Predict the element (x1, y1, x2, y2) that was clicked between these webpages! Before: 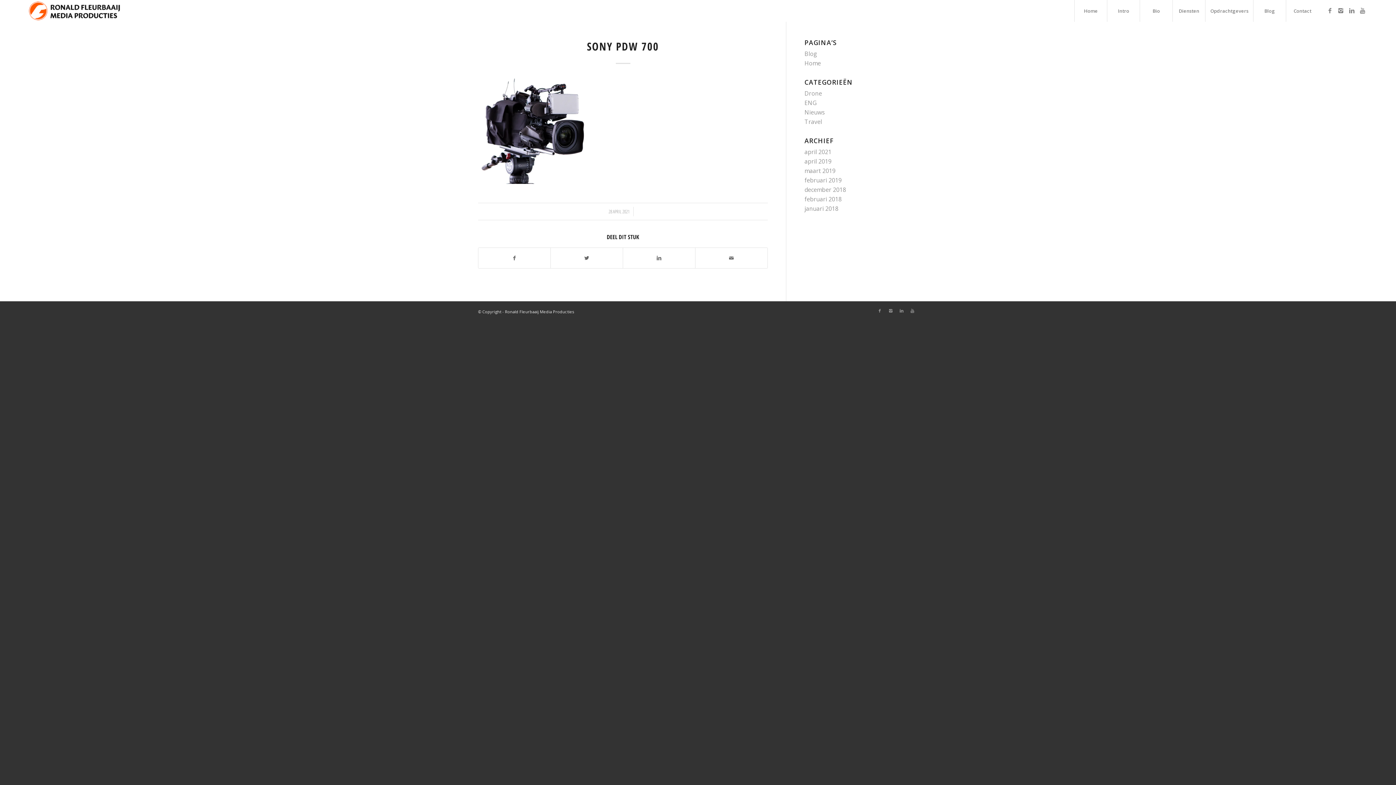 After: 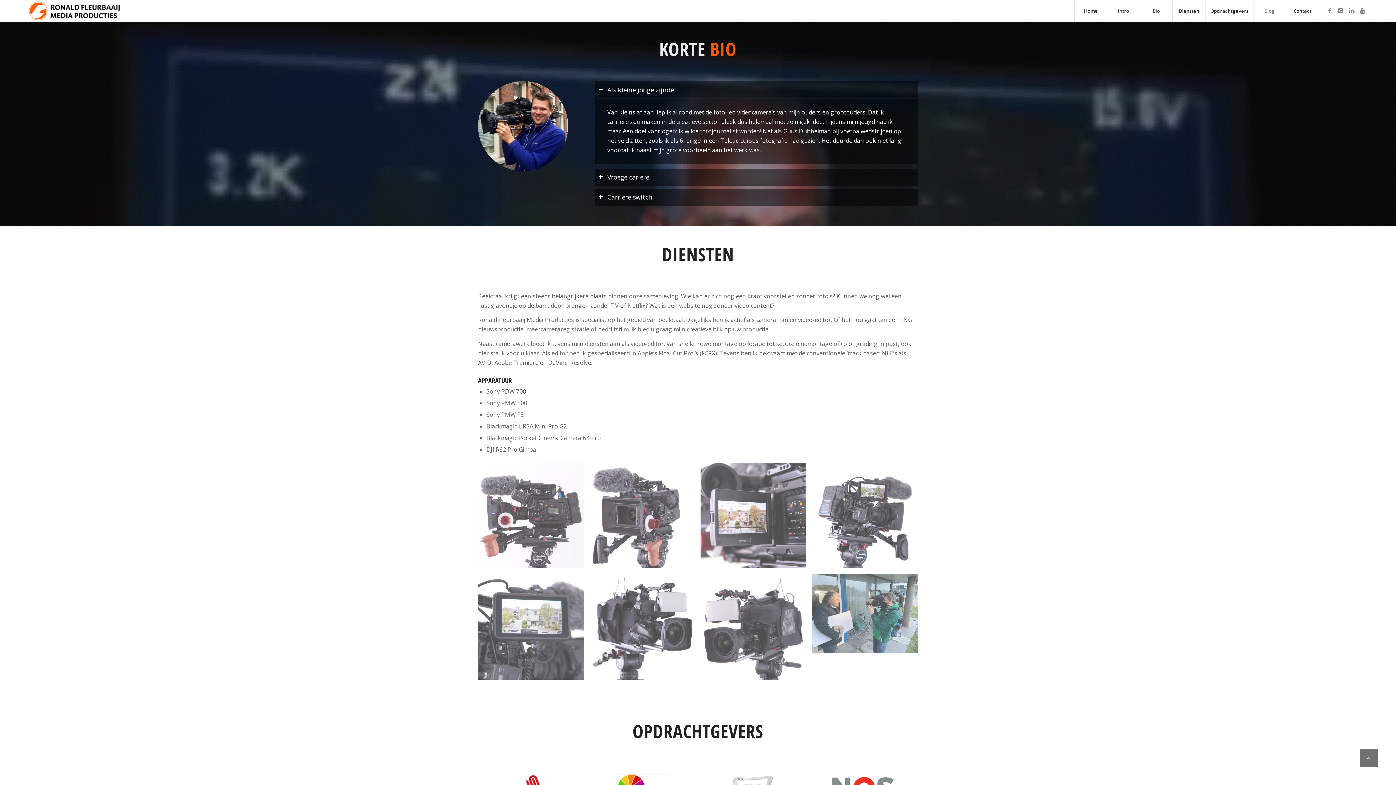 Action: label: Bio bbox: (1140, 0, 1172, 21)